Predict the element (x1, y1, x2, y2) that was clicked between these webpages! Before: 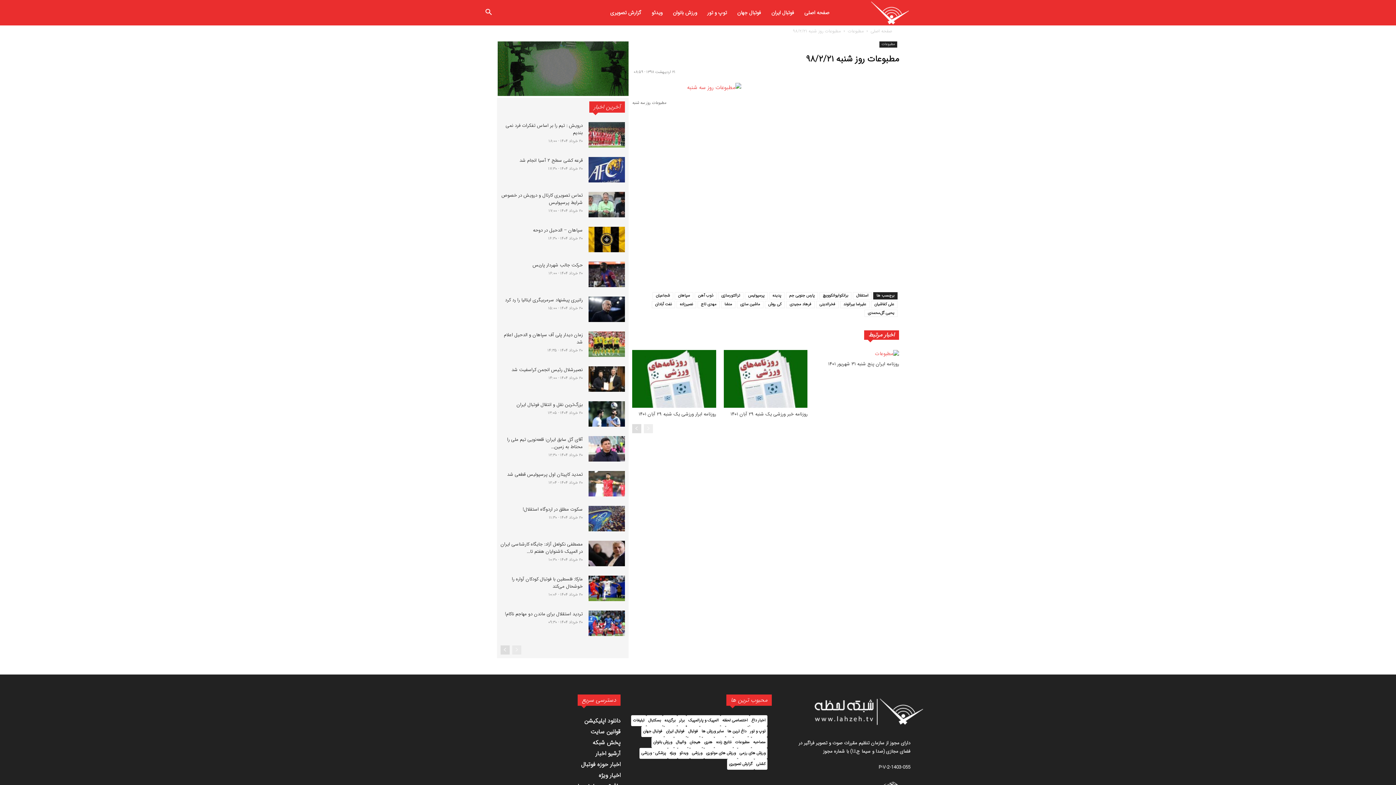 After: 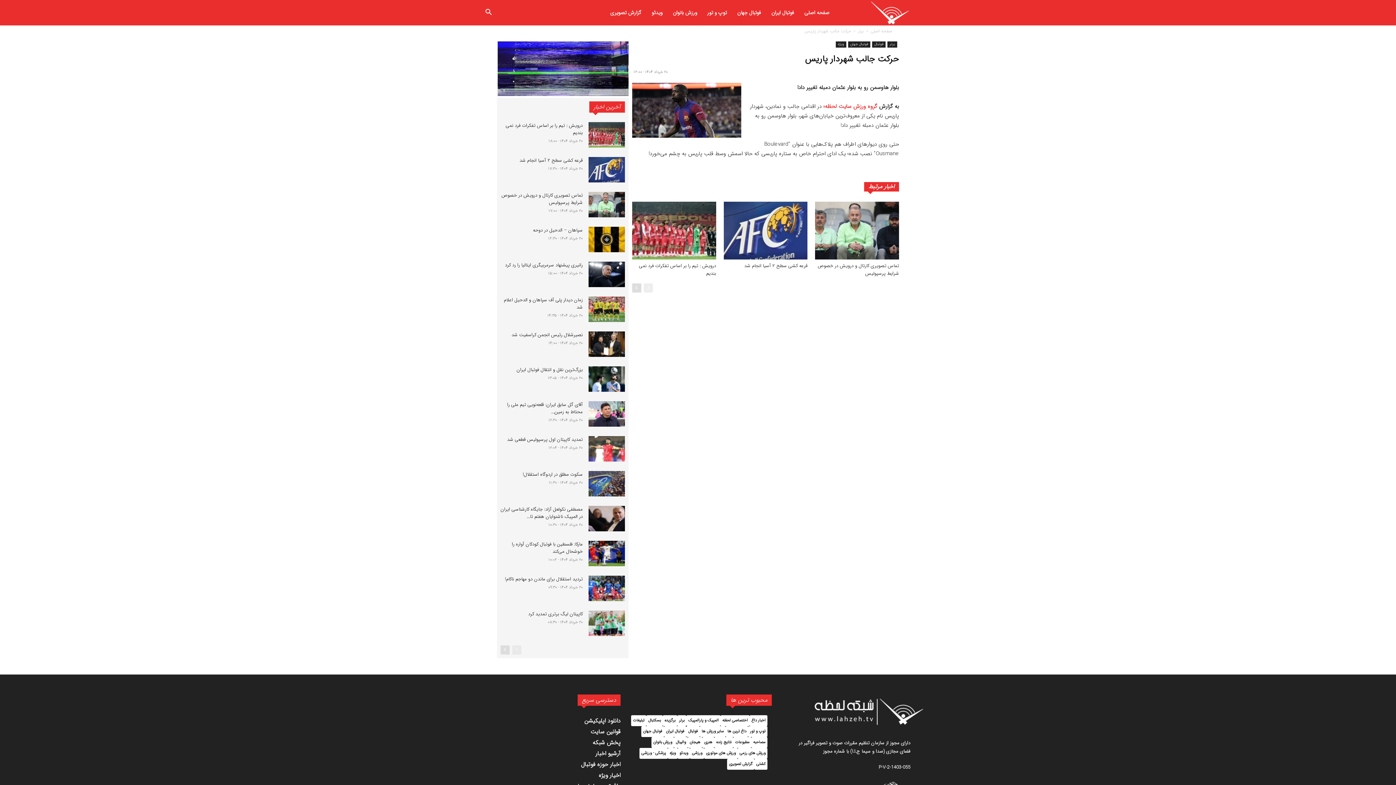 Action: label: حرکت جالب شهردار پاریس bbox: (532, 261, 582, 269)